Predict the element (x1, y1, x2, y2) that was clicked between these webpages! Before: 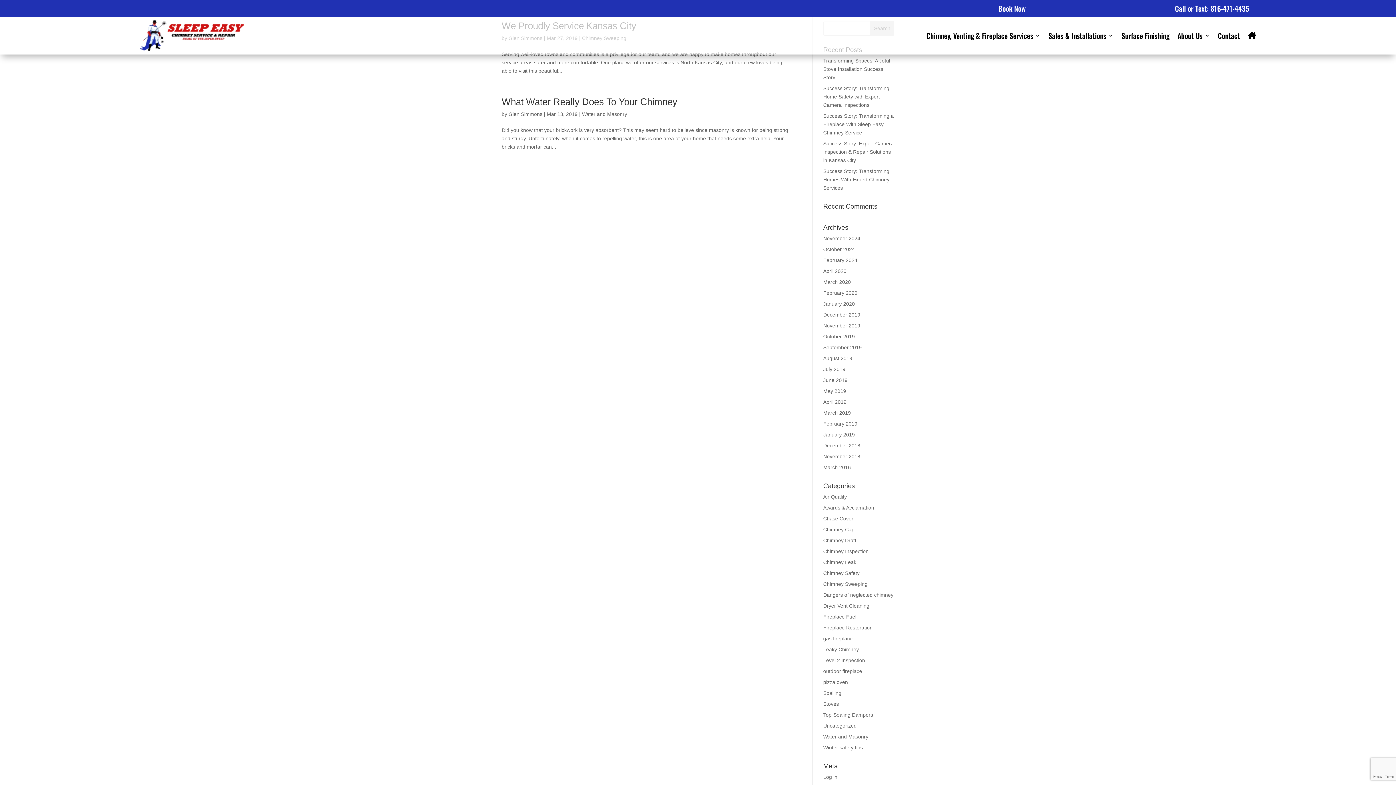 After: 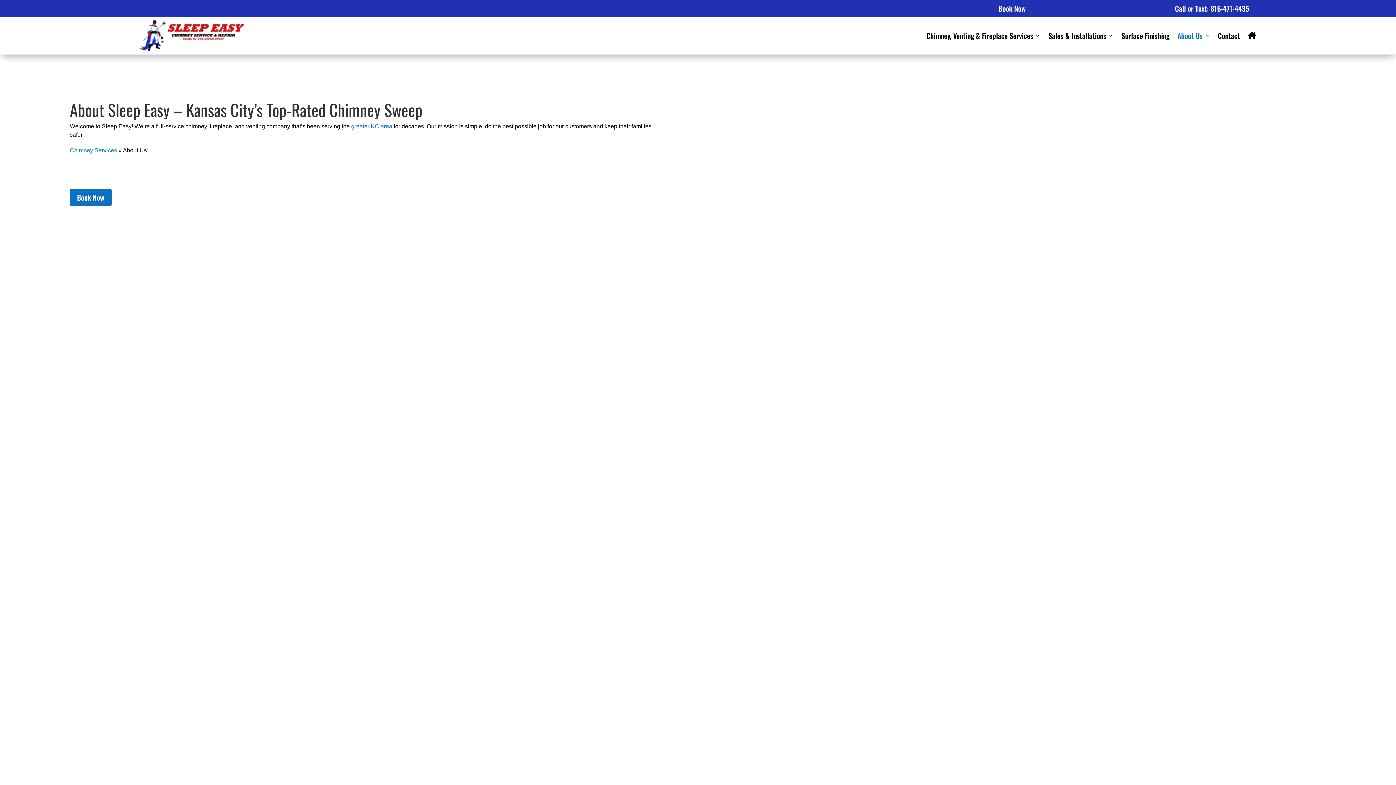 Action: label: About Us bbox: (1177, 20, 1210, 50)